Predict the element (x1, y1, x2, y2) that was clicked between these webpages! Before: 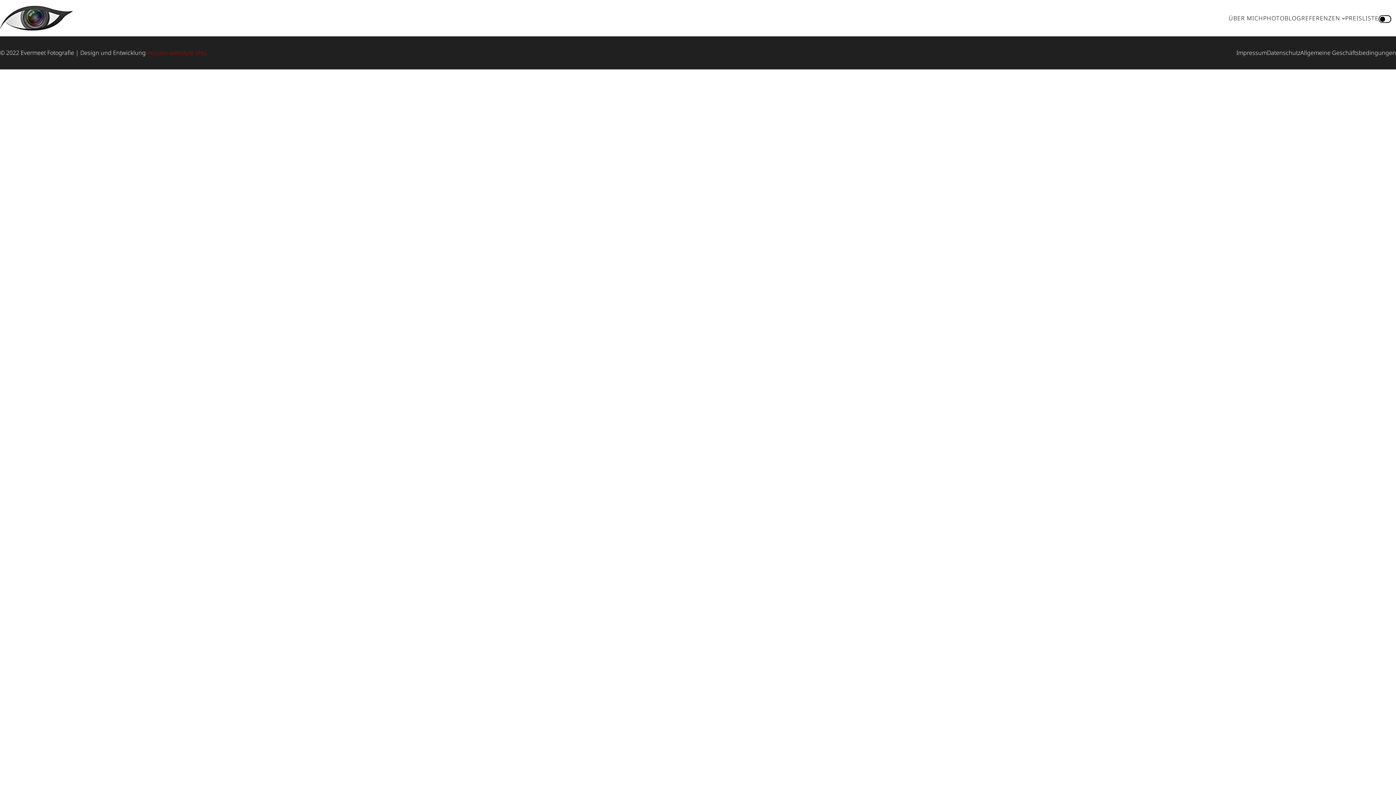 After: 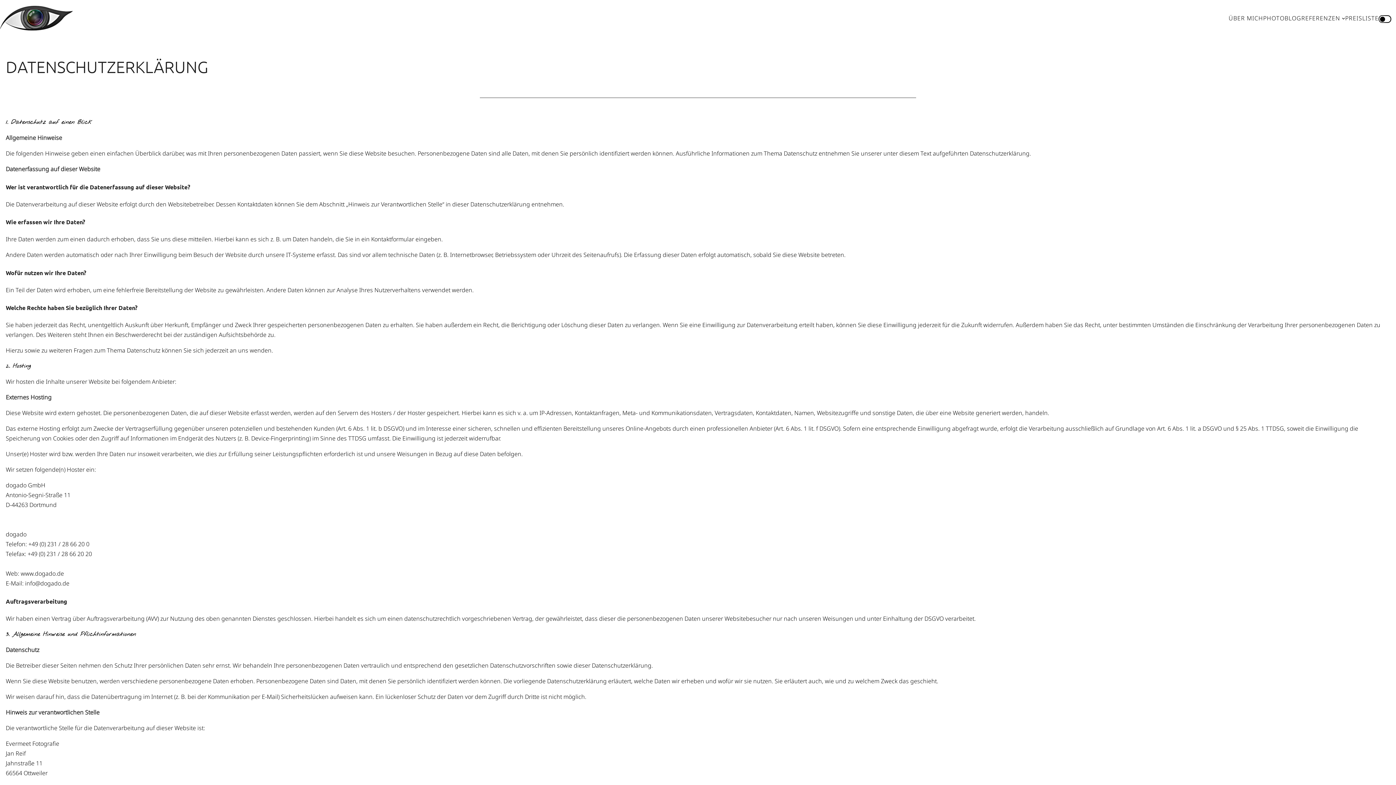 Action: label: Datenschutz bbox: (1267, 48, 1300, 57)